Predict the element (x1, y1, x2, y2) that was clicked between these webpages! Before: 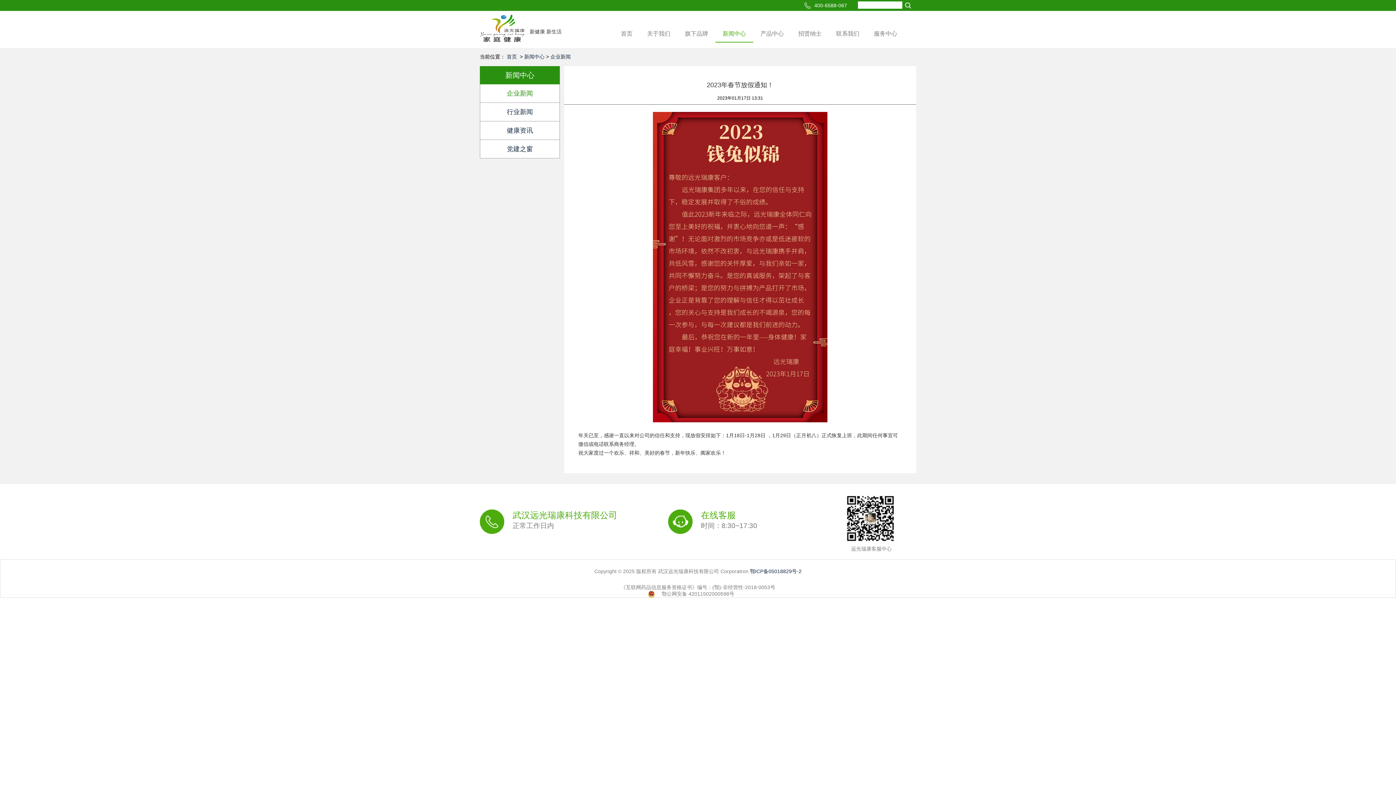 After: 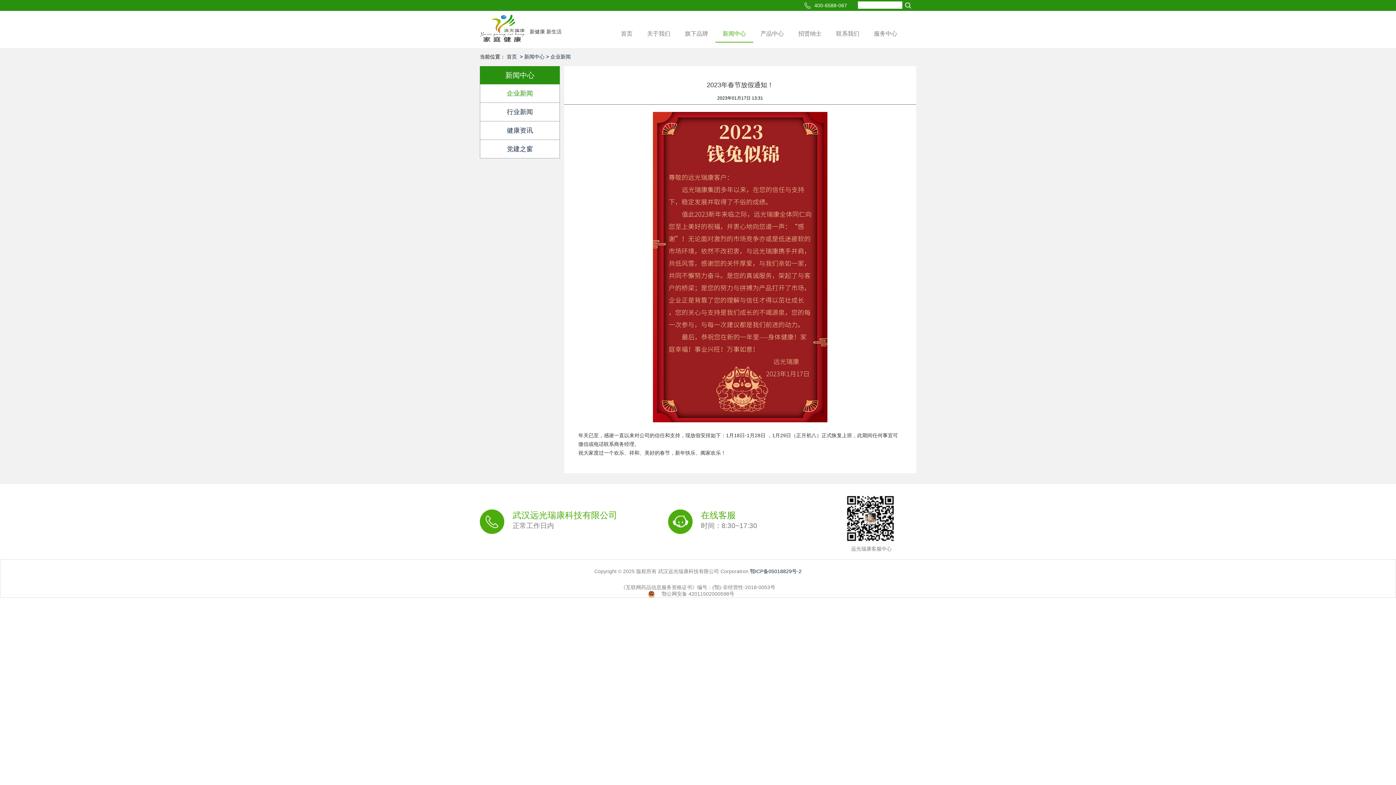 Action: label: 400-6588-067 bbox: (803, 2, 858, 8)